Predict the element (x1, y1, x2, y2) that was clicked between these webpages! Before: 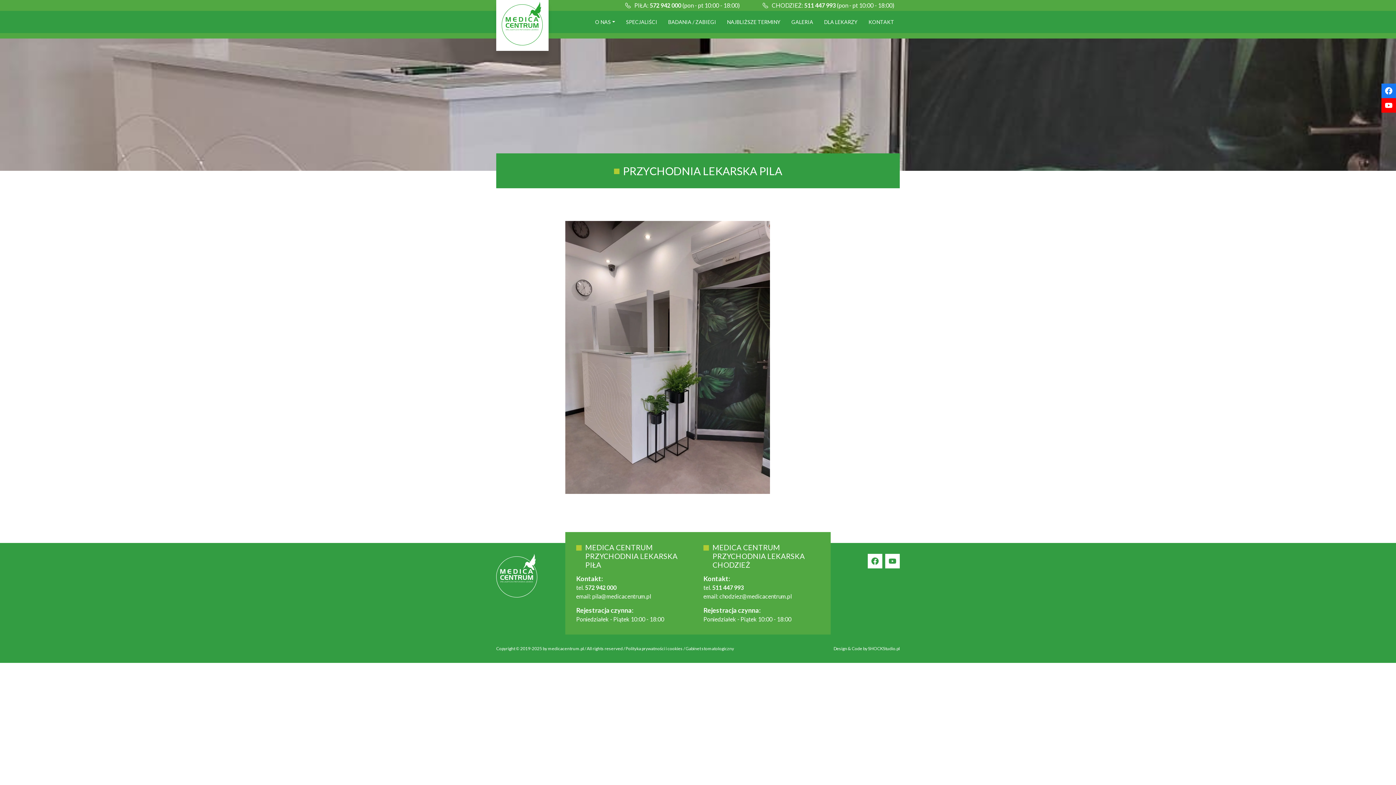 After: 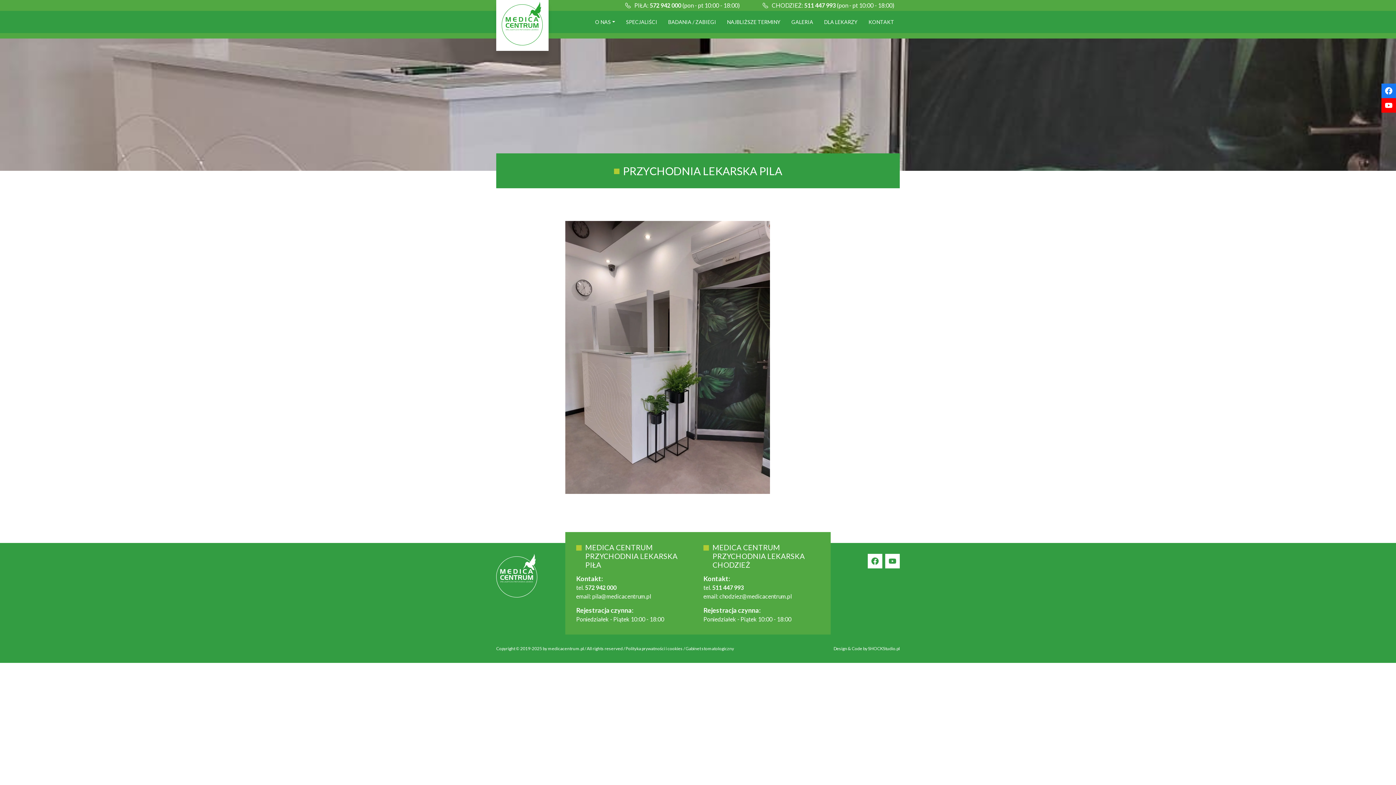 Action: bbox: (772, 1, 894, 9) label: CHODZIEŻ: 511 447 993 (pon - pt 10:00 - 18:00)